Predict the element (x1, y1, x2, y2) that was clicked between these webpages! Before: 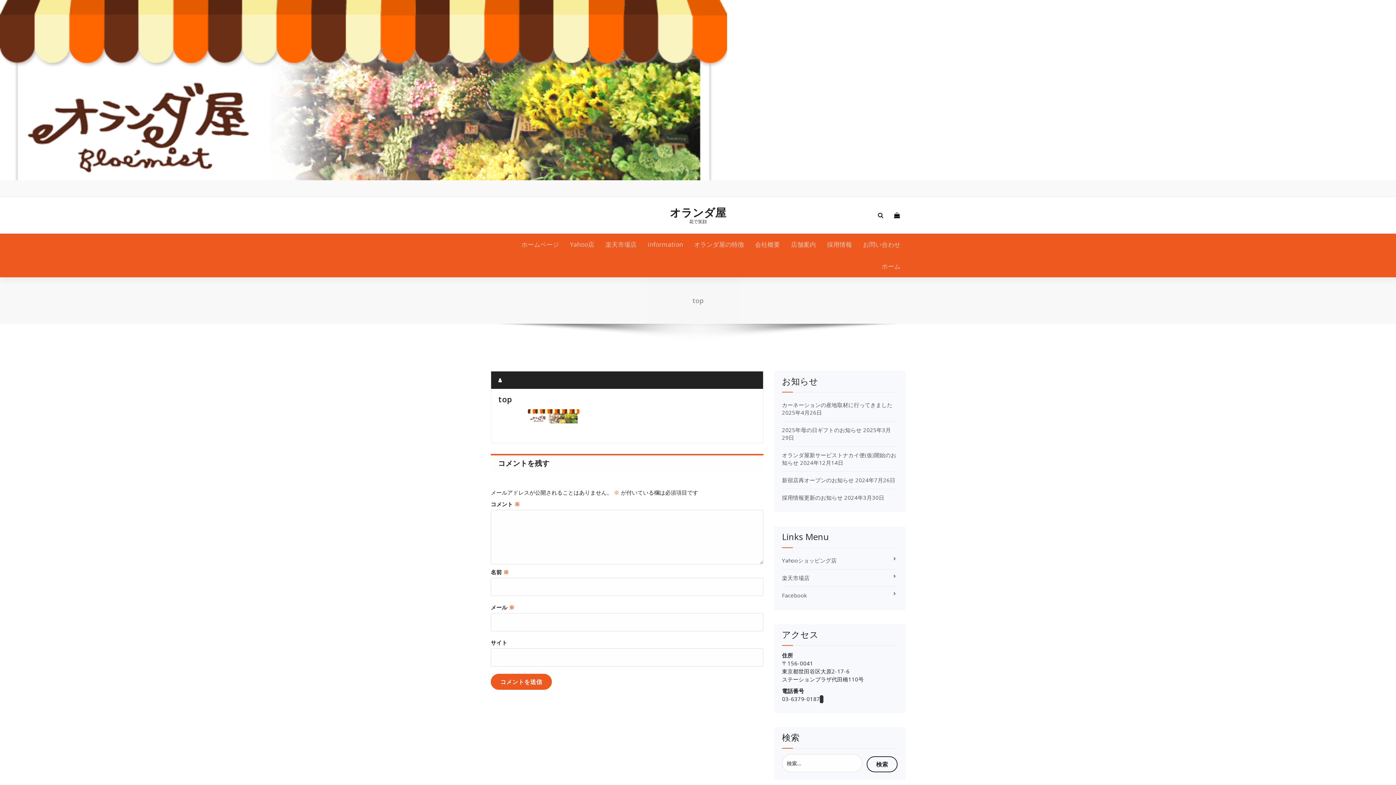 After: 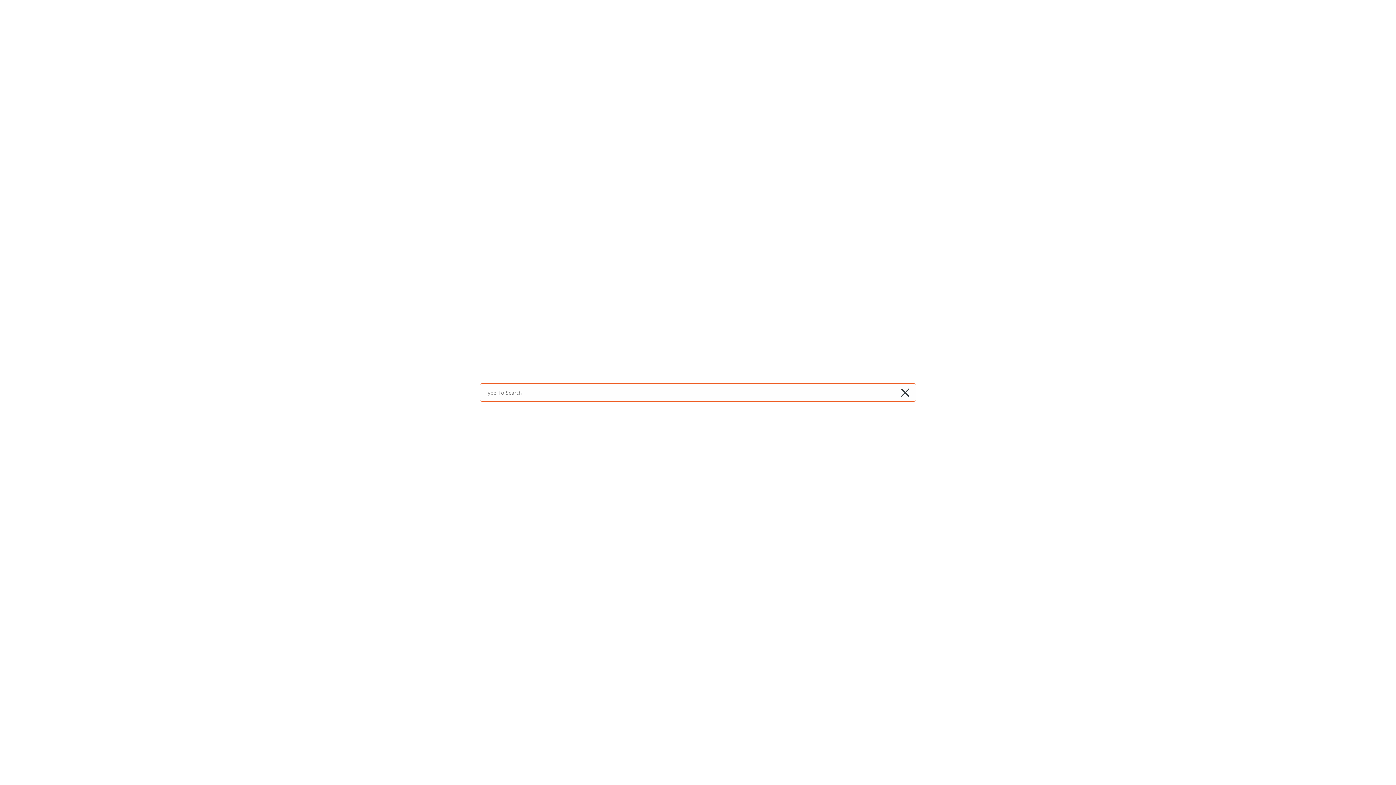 Action: bbox: (872, 207, 889, 223)